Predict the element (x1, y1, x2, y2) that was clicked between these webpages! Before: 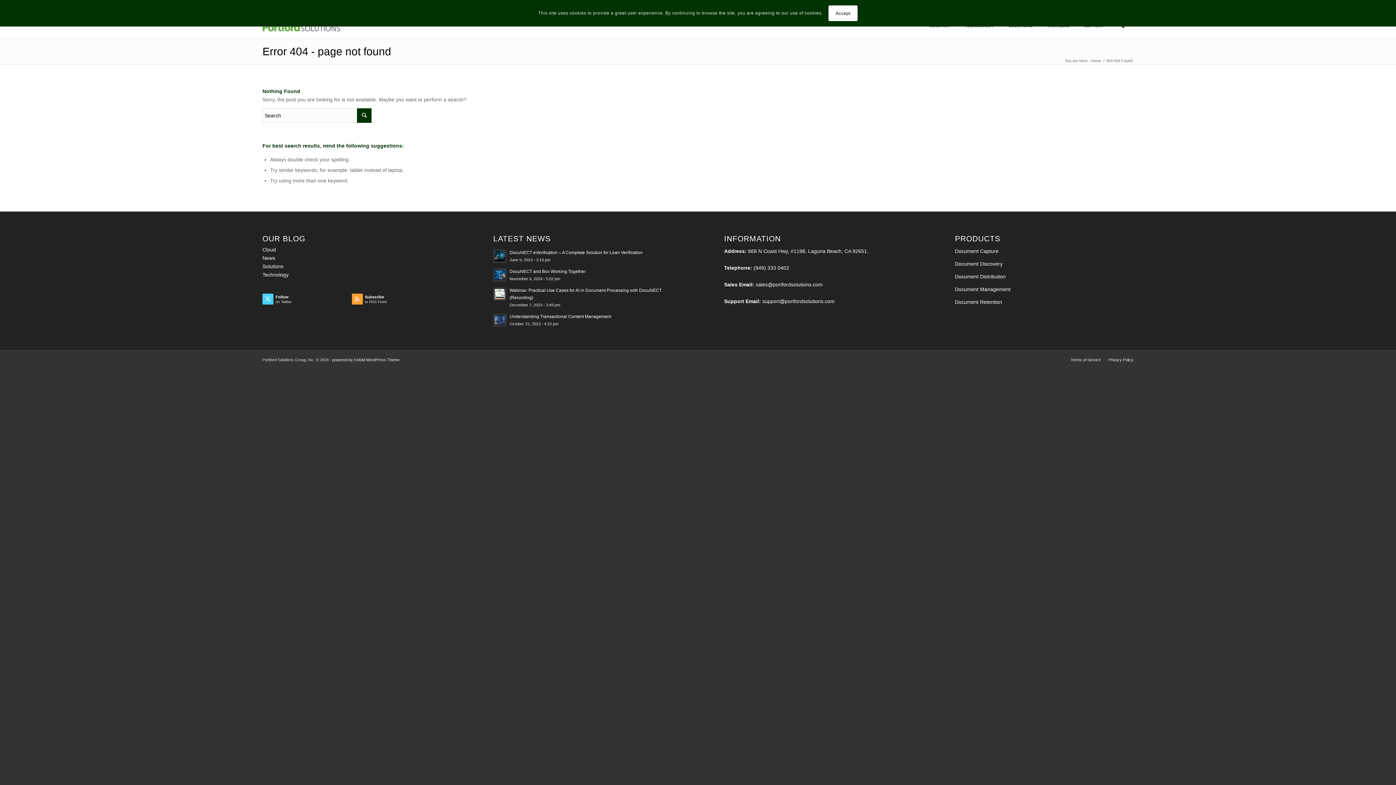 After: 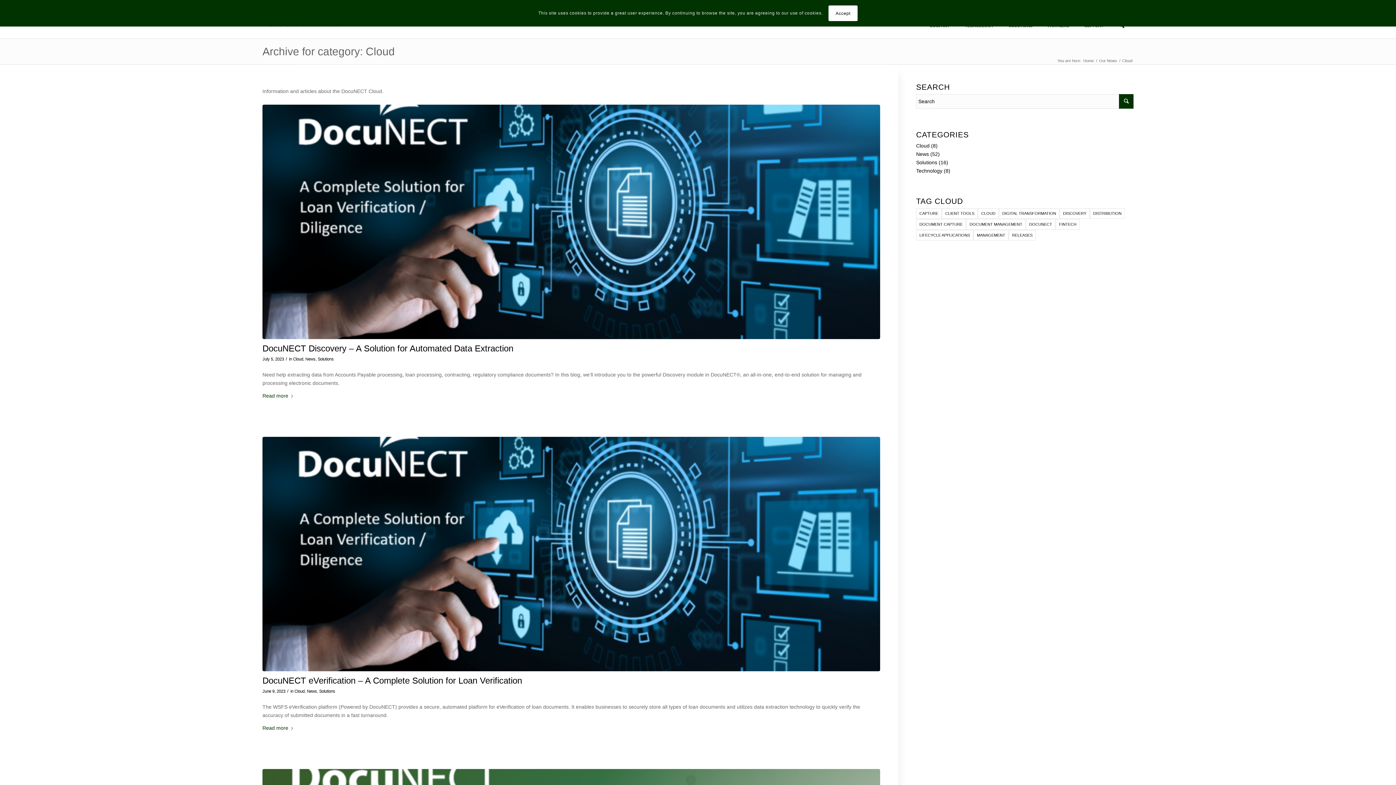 Action: label: Cloud bbox: (262, 247, 276, 252)